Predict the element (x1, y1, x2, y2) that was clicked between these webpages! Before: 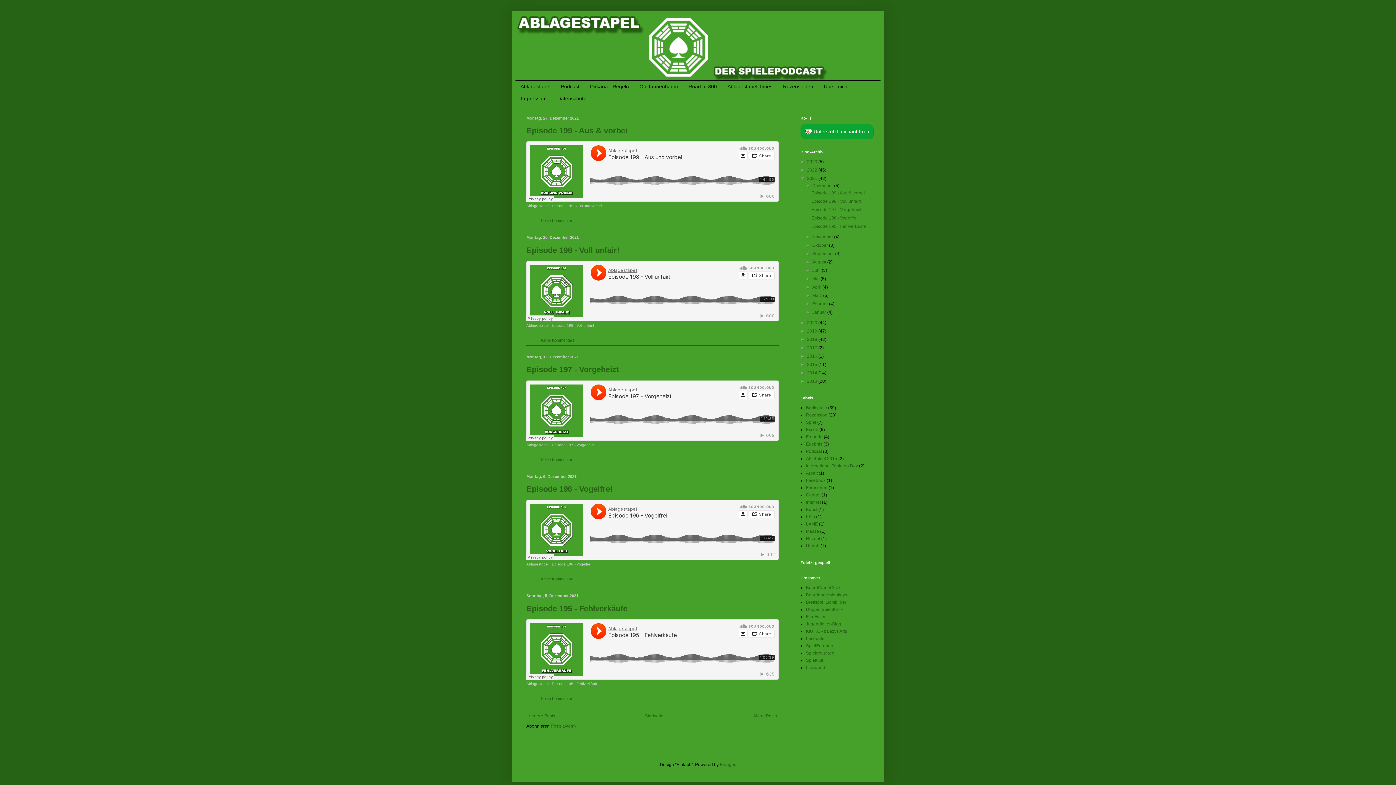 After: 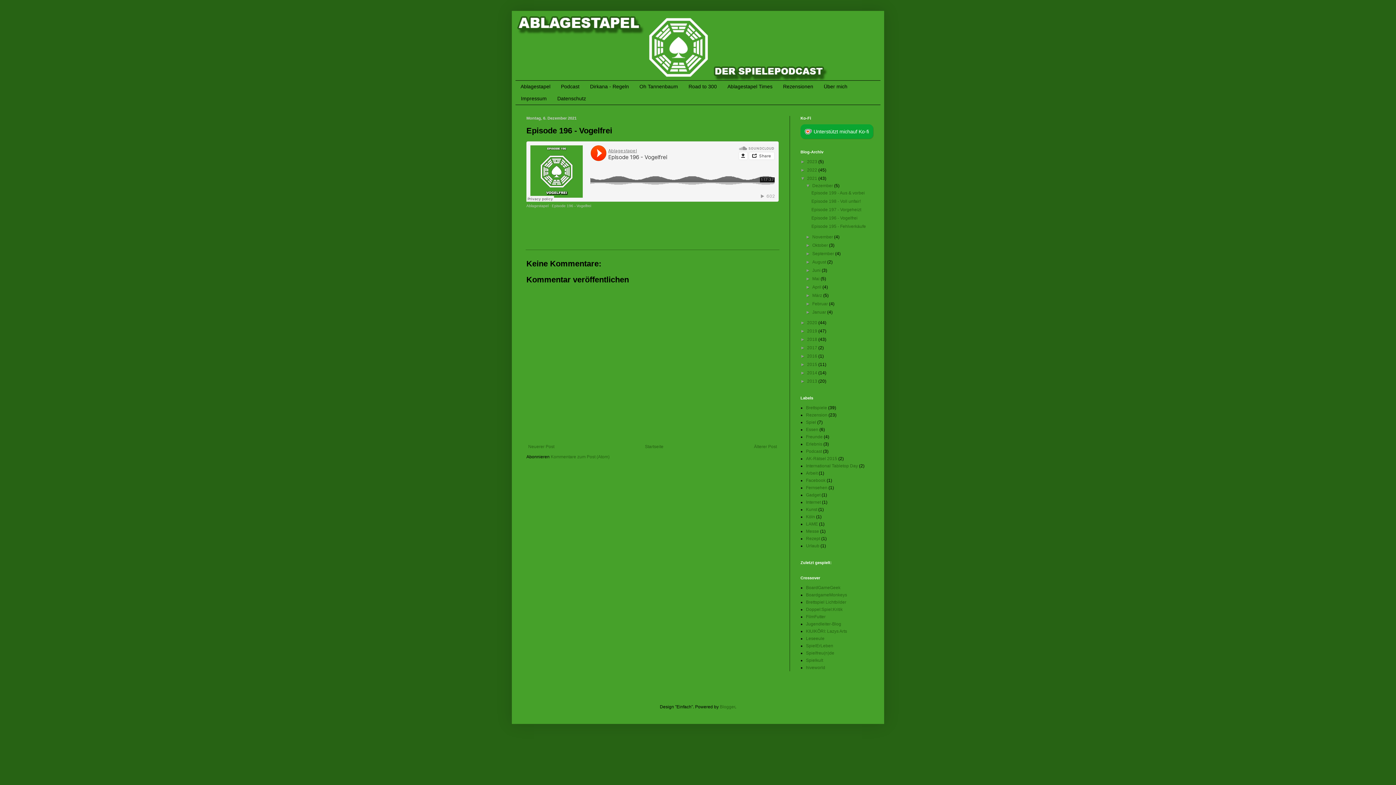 Action: label: Episode 196 - Vogelfrei bbox: (811, 215, 857, 220)